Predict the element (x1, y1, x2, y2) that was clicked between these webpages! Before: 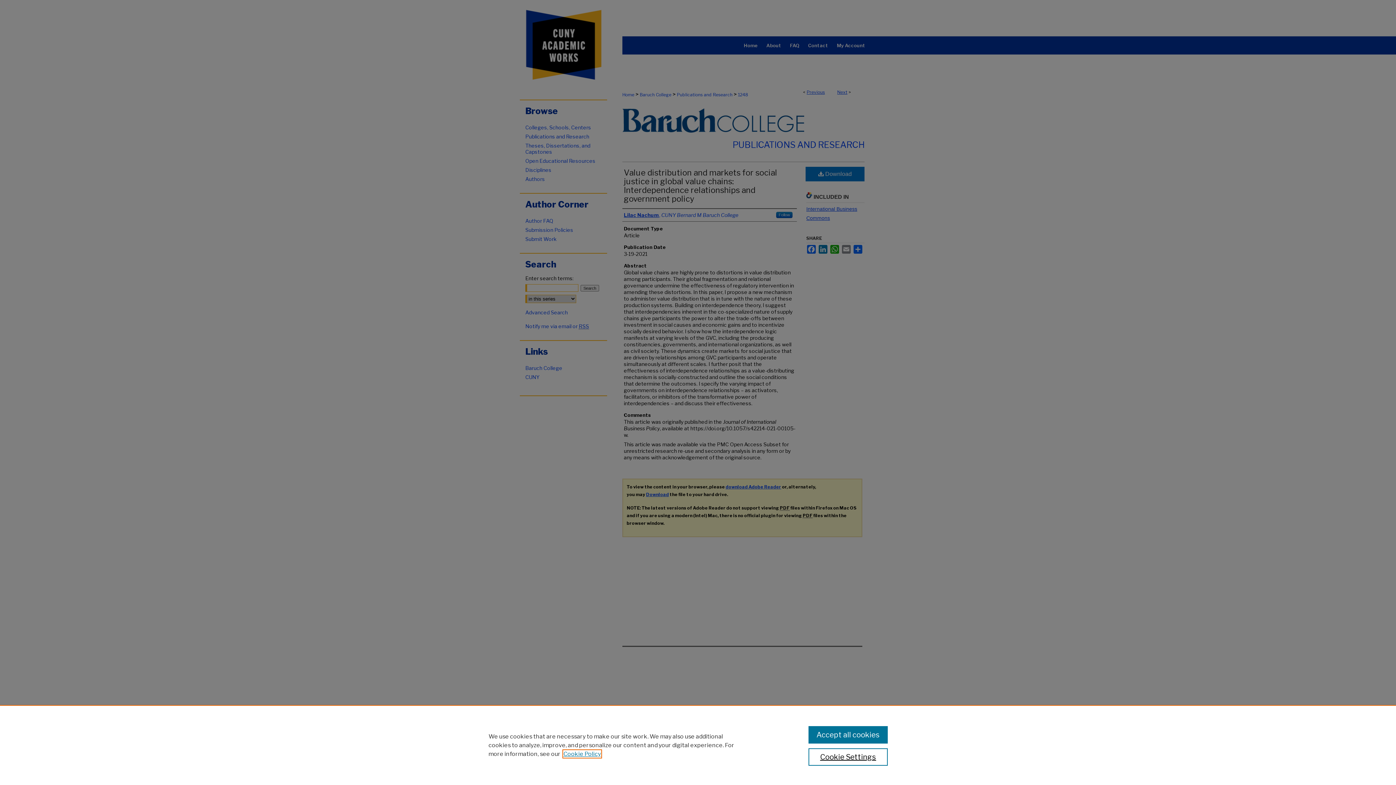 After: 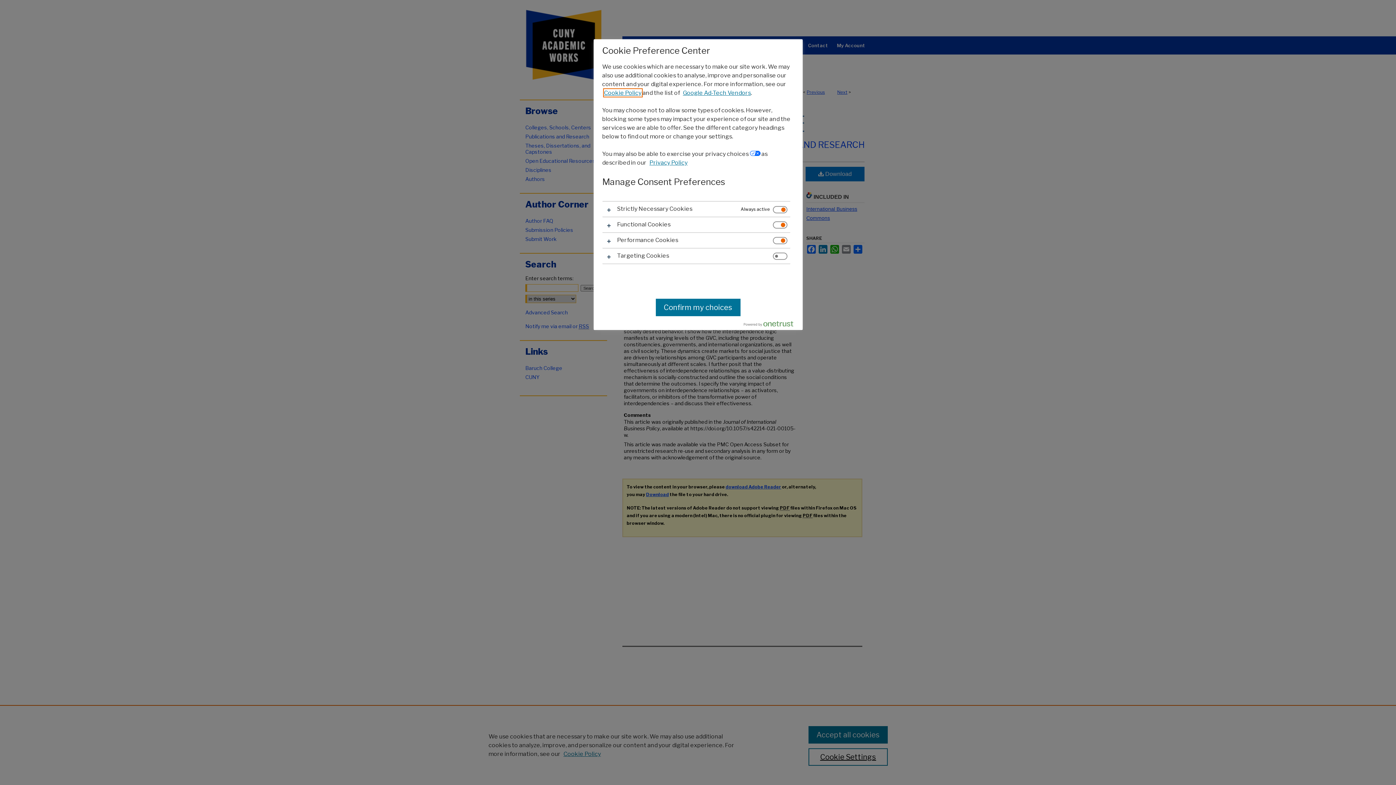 Action: label: Cookie Settings bbox: (808, 748, 887, 766)